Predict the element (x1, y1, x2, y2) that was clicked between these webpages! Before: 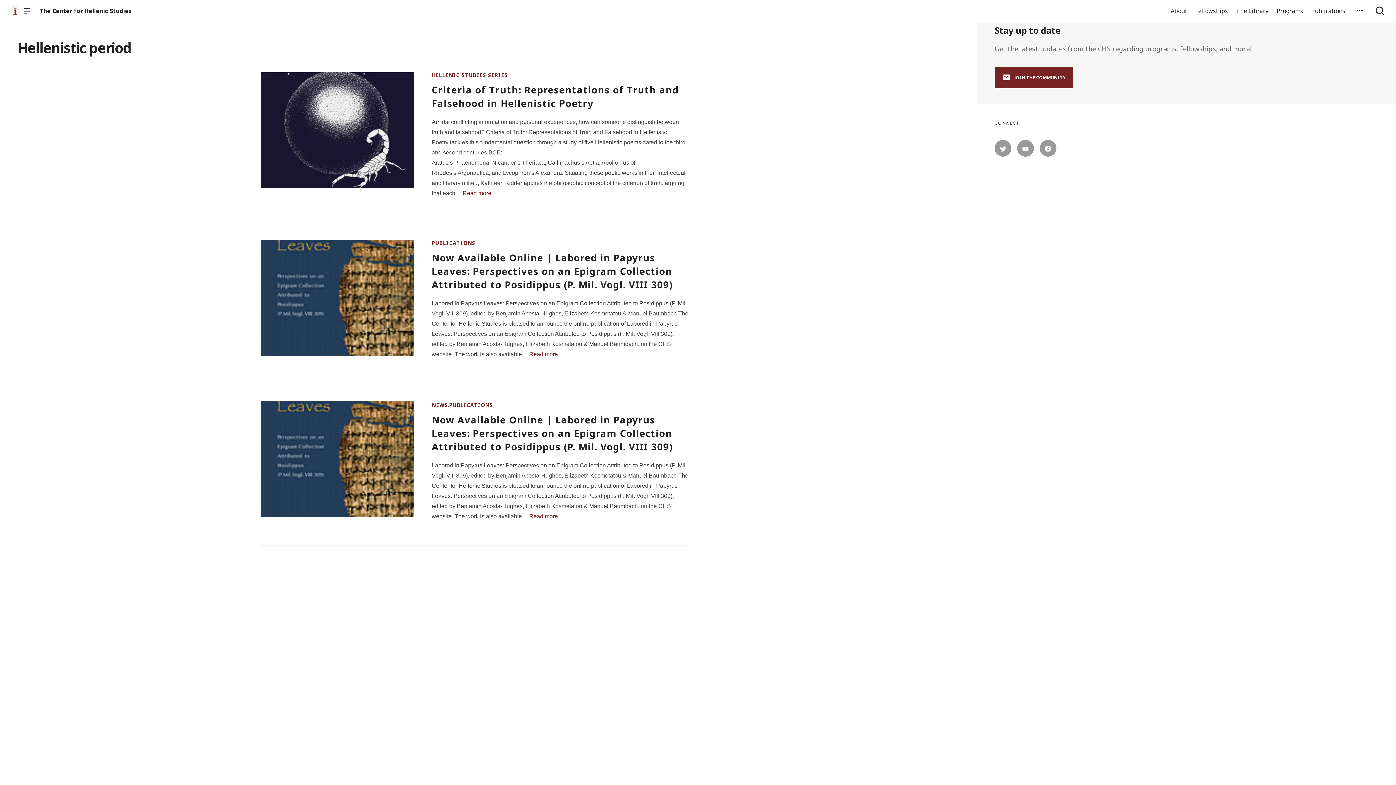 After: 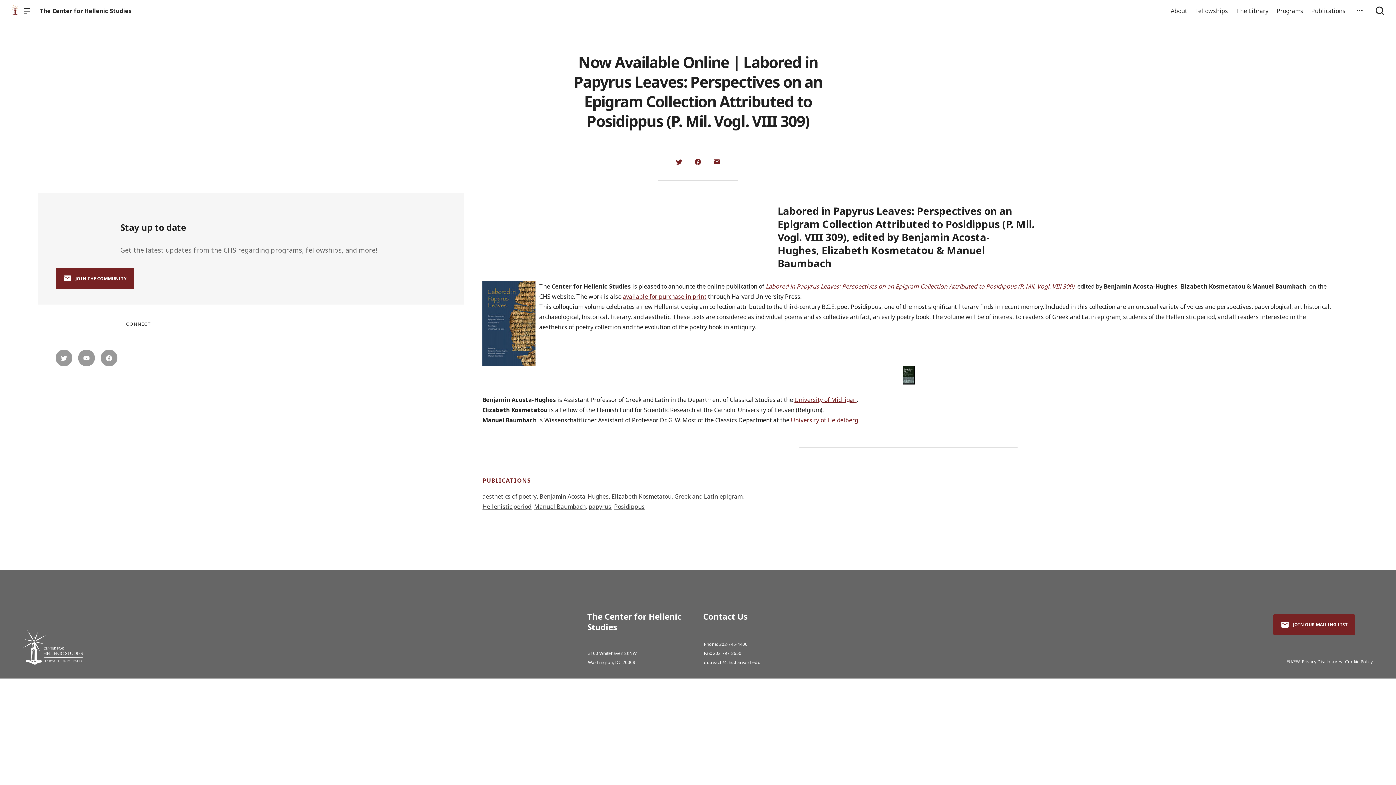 Action: bbox: (260, 239, 414, 356)